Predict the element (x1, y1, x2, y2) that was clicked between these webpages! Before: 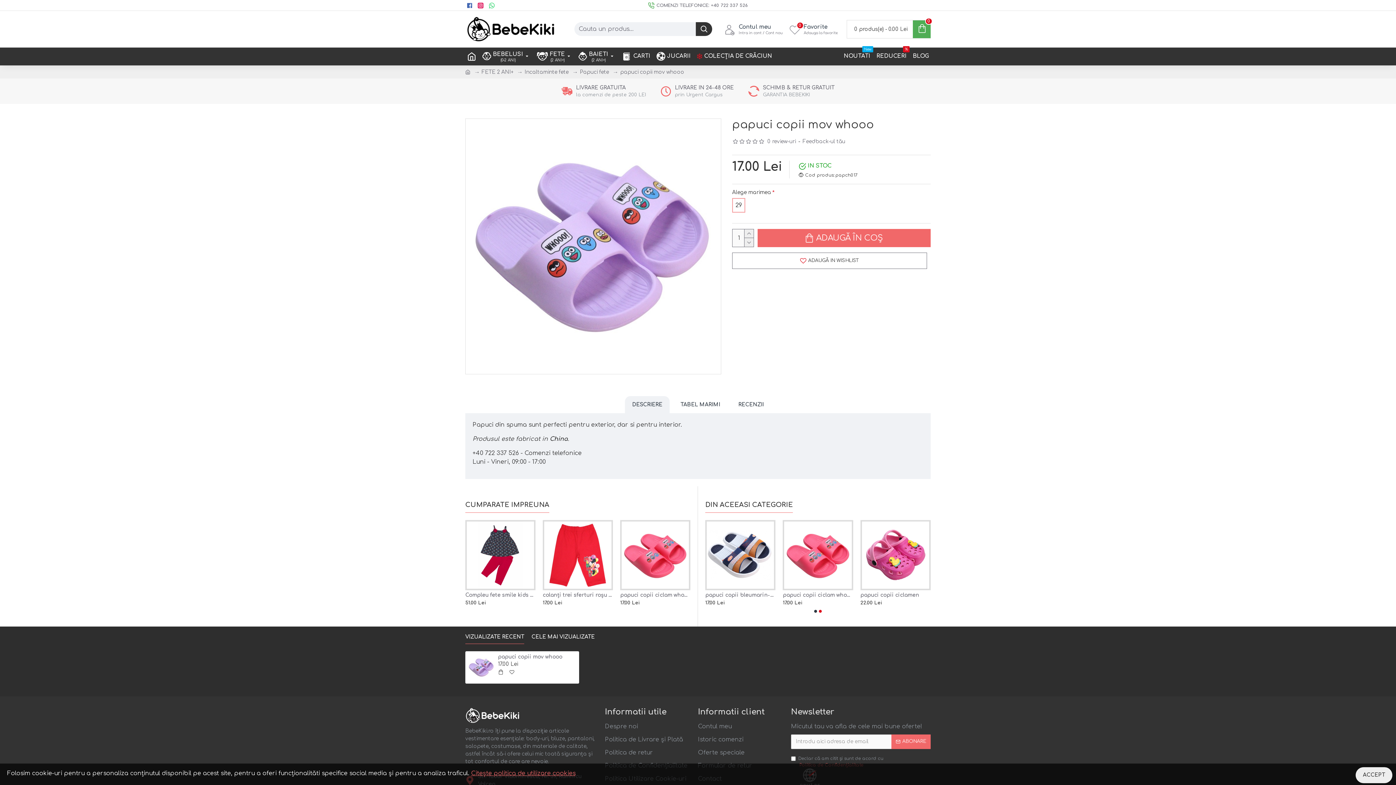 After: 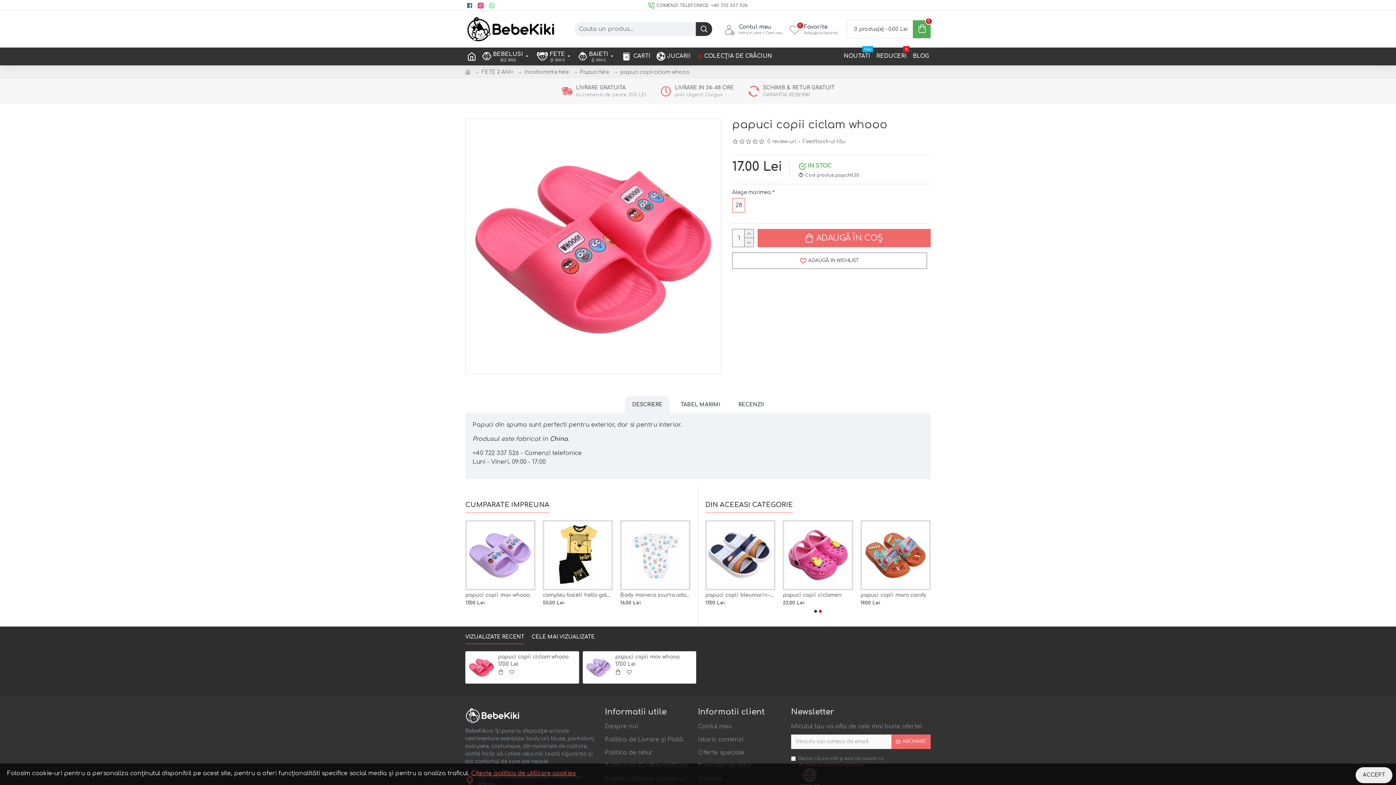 Action: bbox: (620, 592, 690, 598) label: papuci copii ciclam whooo